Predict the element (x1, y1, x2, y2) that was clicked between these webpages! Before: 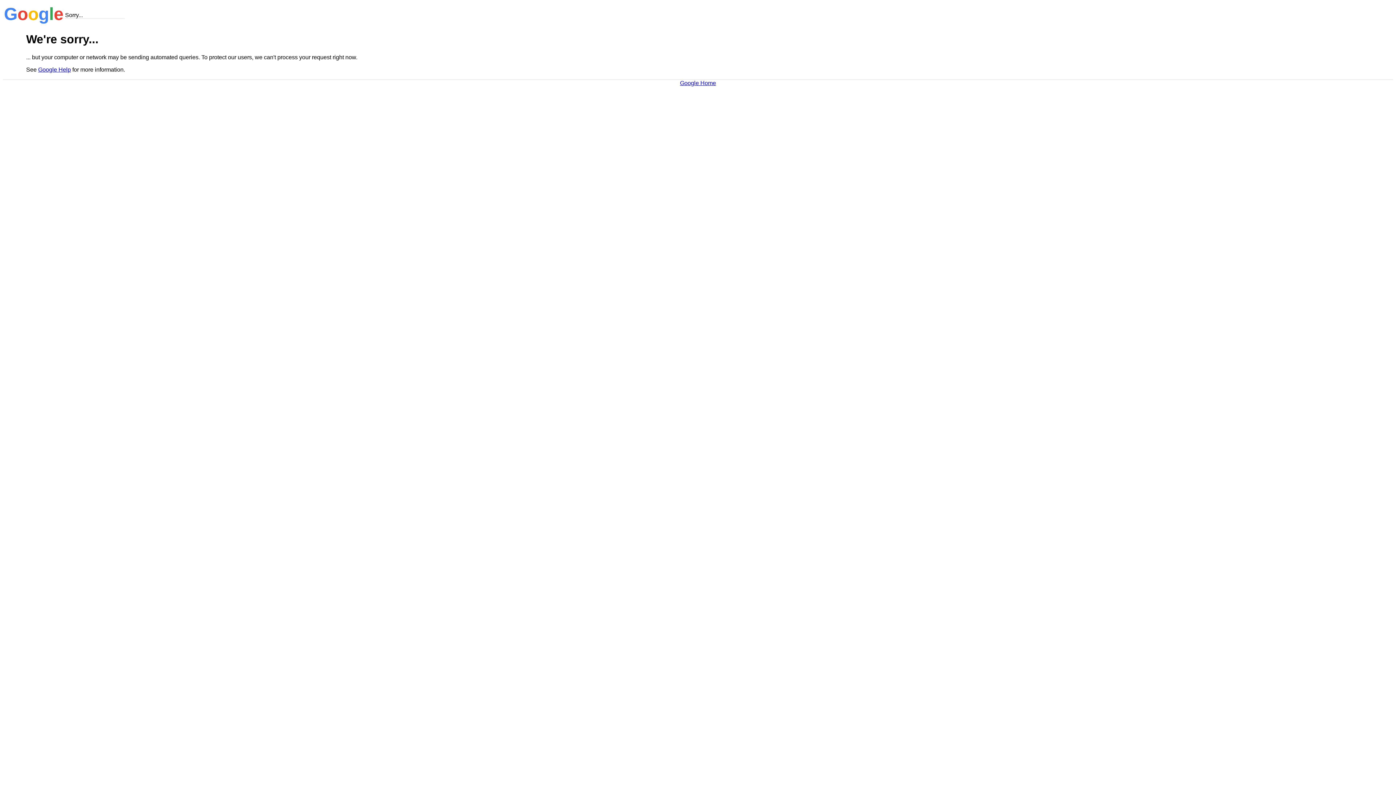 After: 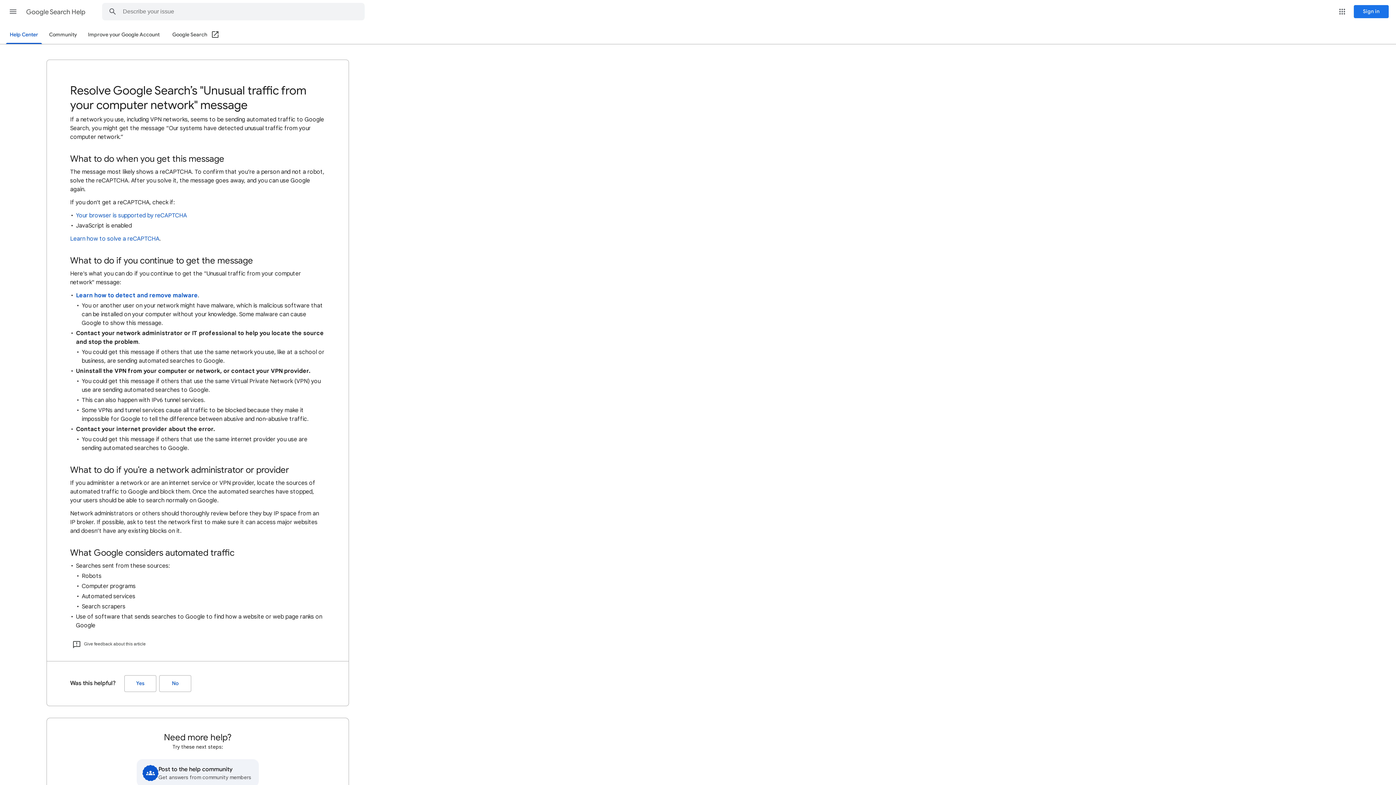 Action: bbox: (38, 66, 70, 72) label: Google Help